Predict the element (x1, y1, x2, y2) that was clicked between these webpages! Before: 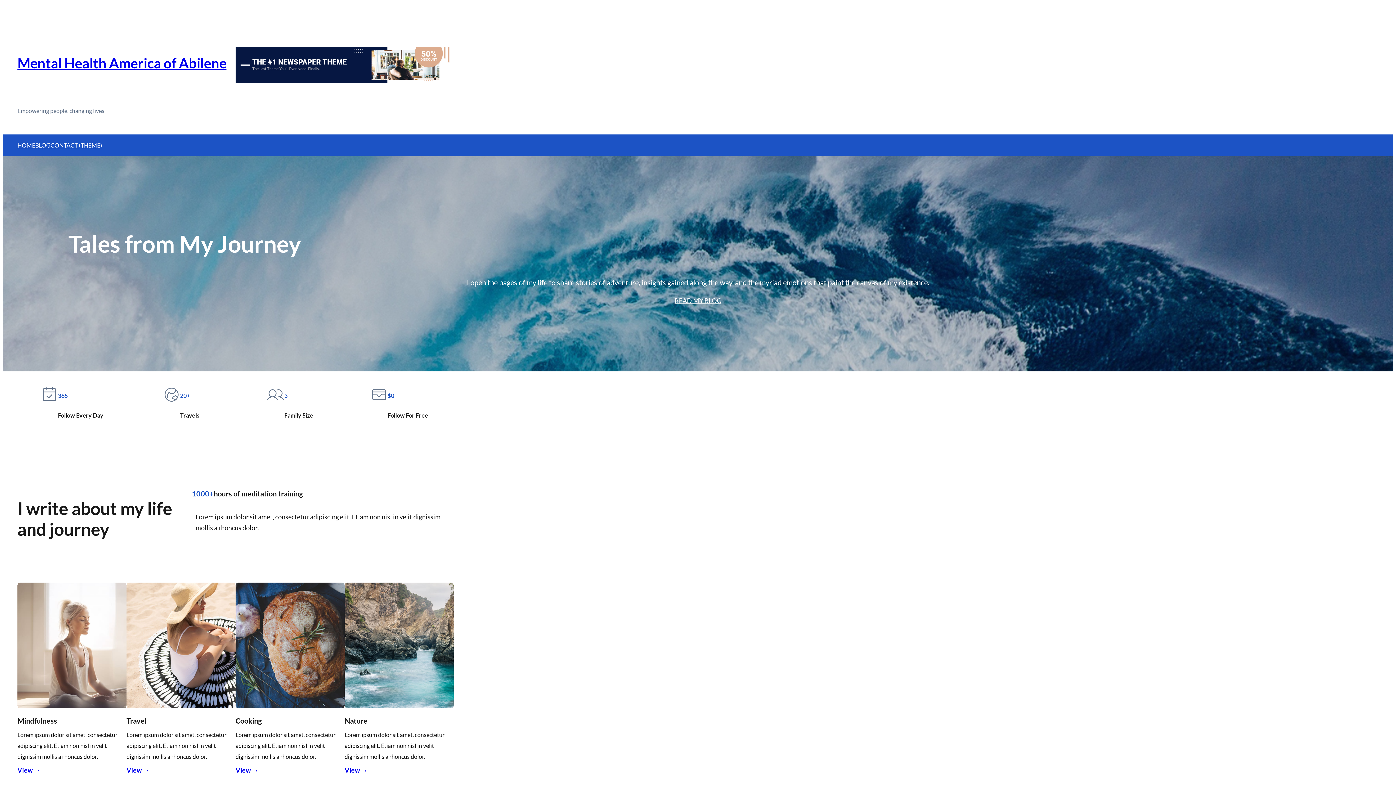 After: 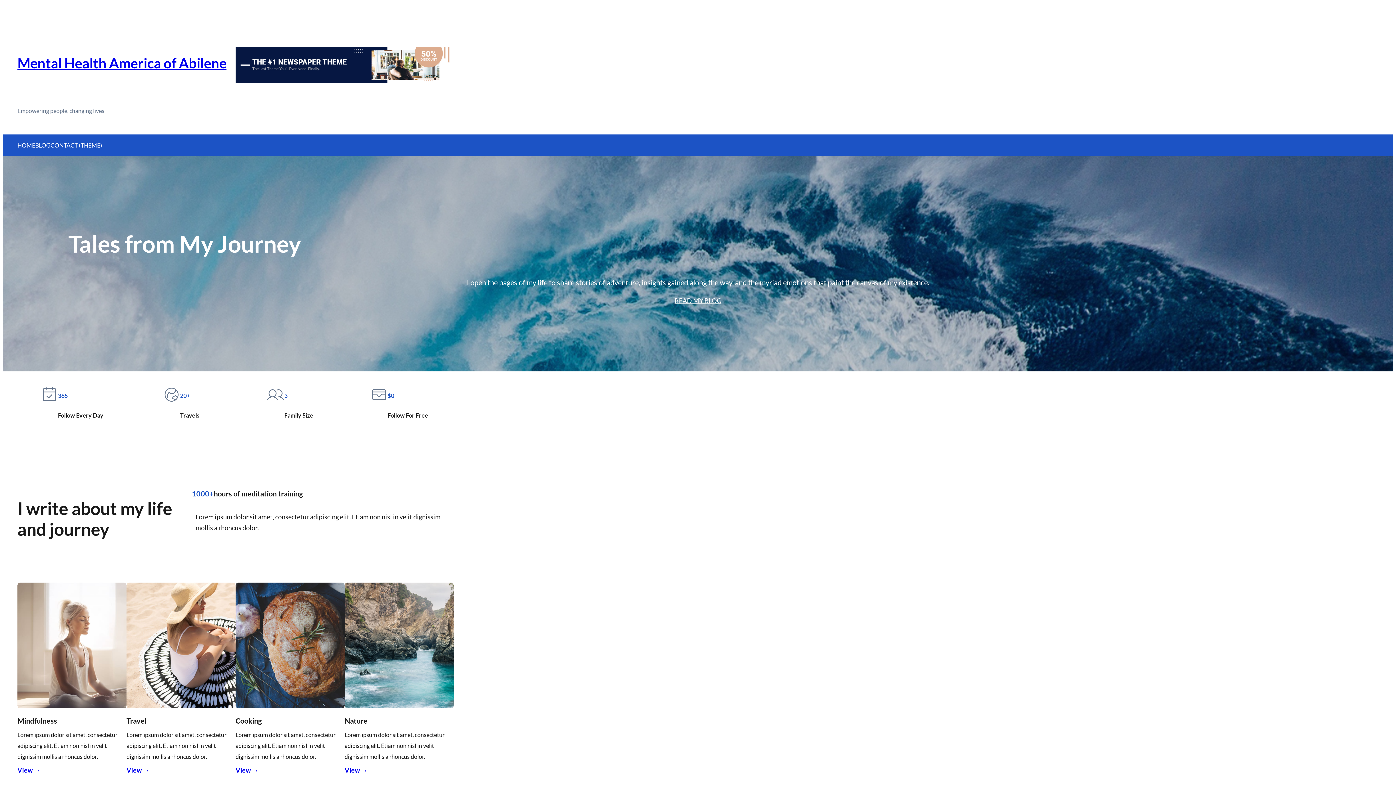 Action: label: HOME bbox: (17, 139, 35, 150)